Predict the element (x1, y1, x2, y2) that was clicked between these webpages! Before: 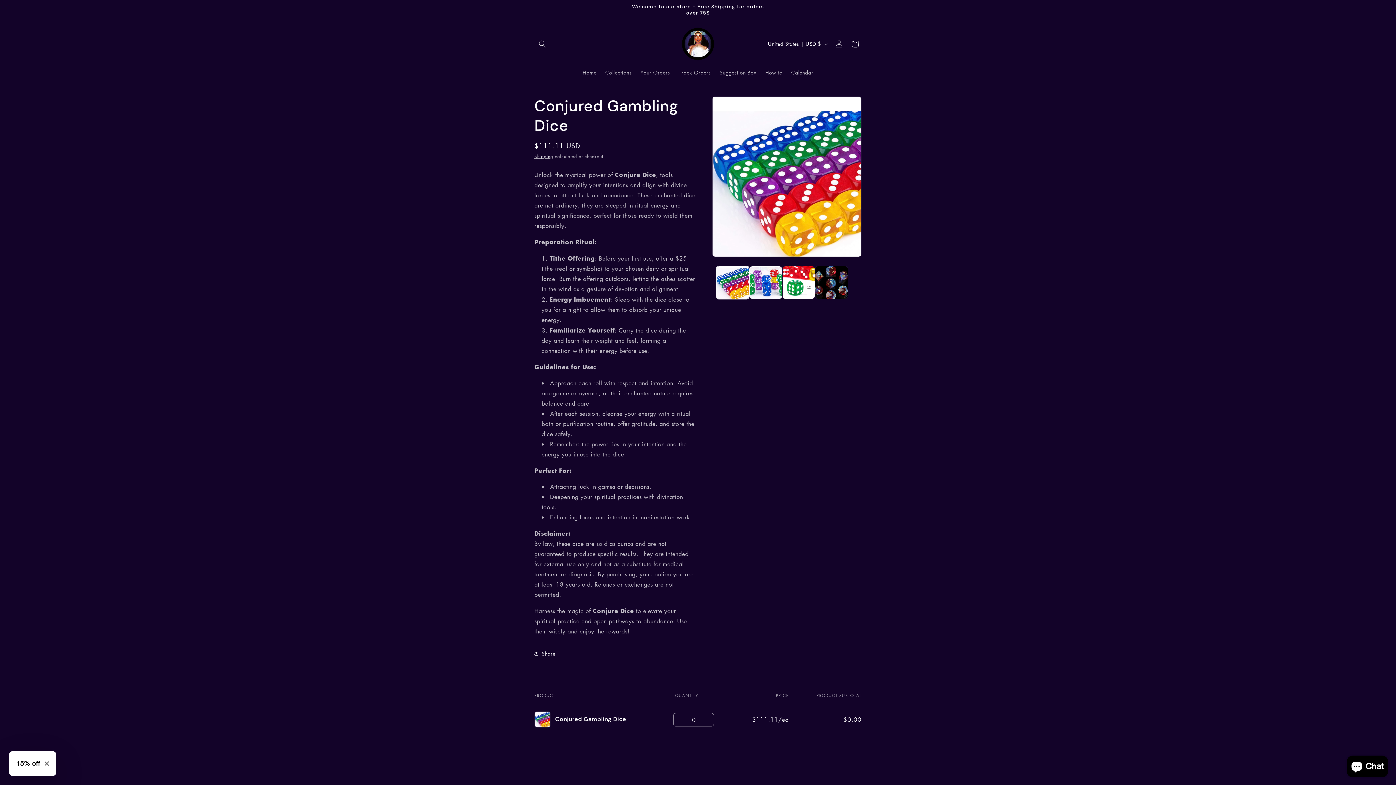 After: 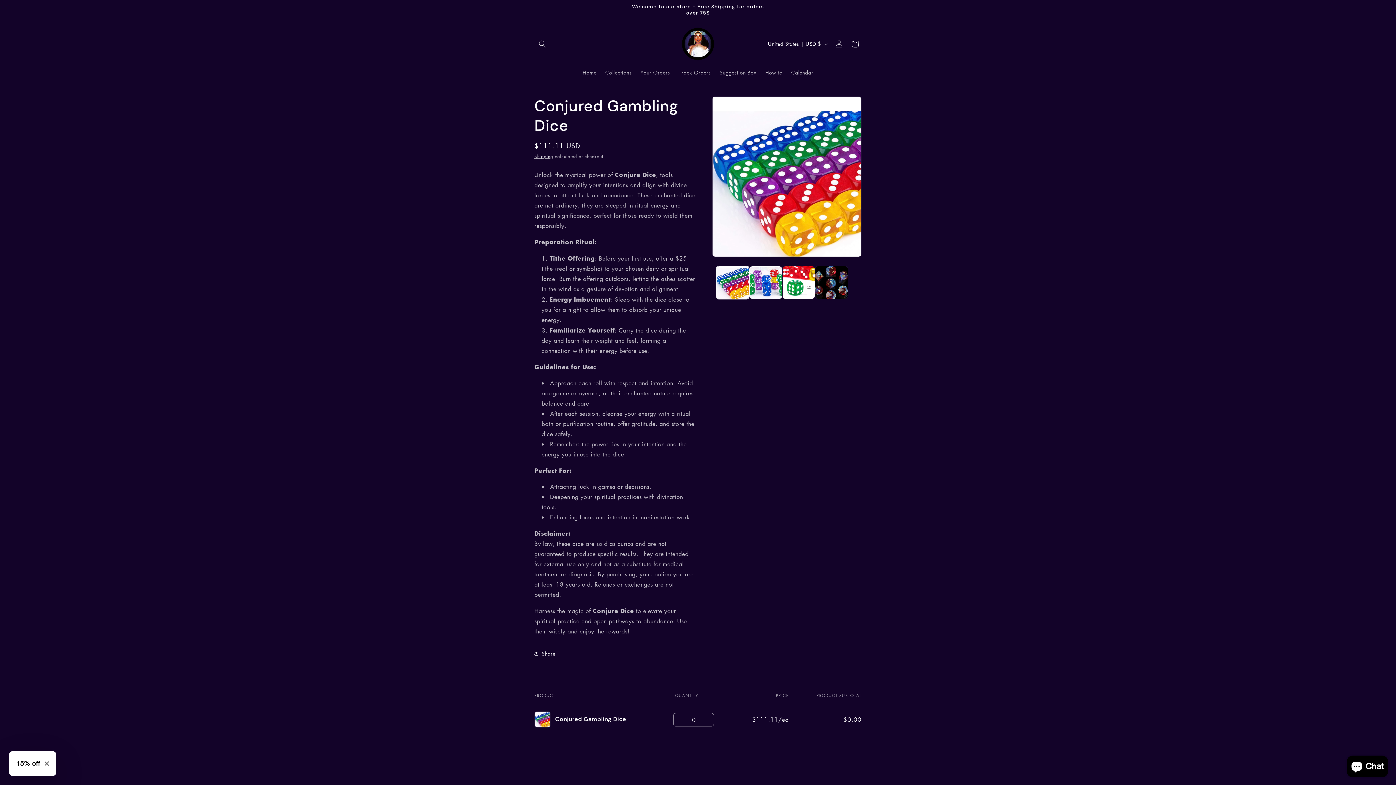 Action: bbox: (673, 713, 686, 726) label: Decrease quantity for Default Title